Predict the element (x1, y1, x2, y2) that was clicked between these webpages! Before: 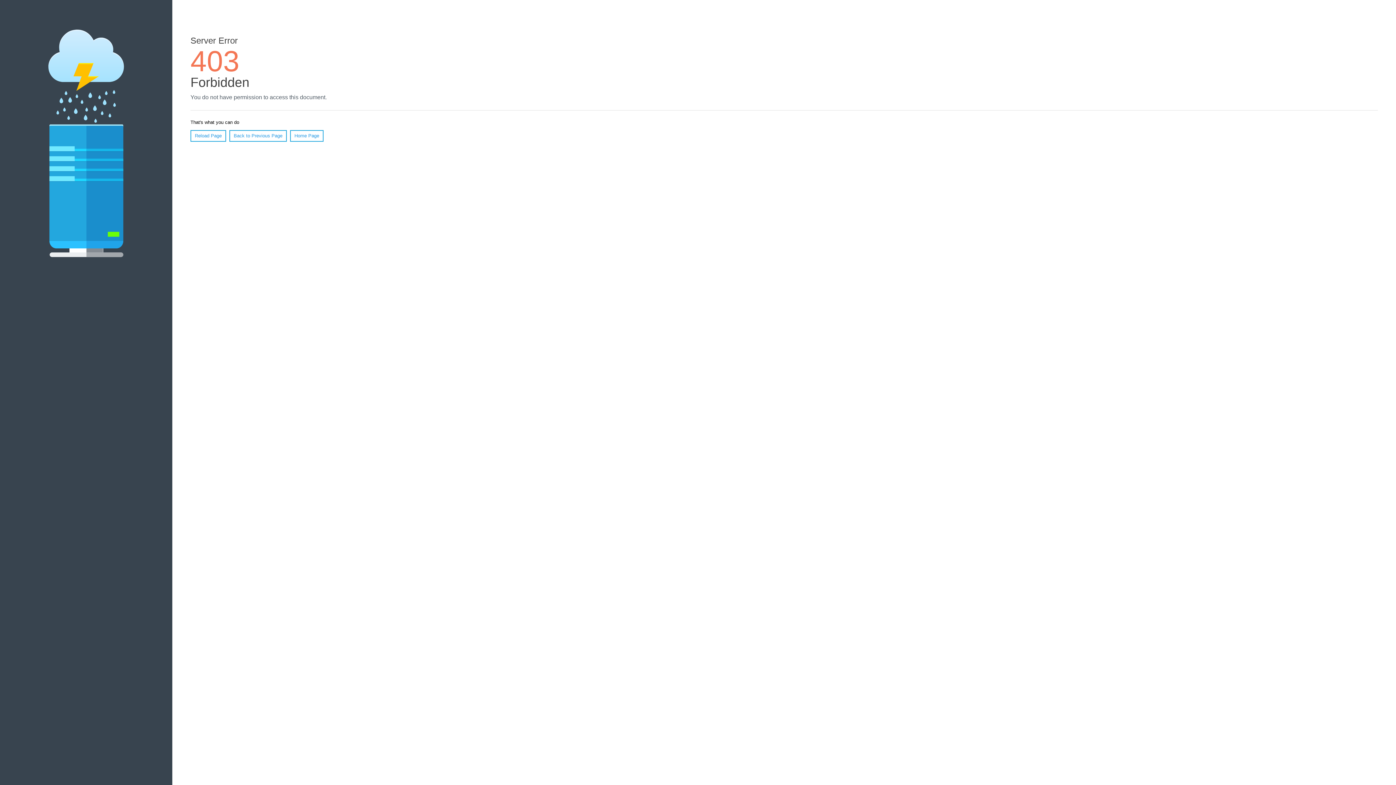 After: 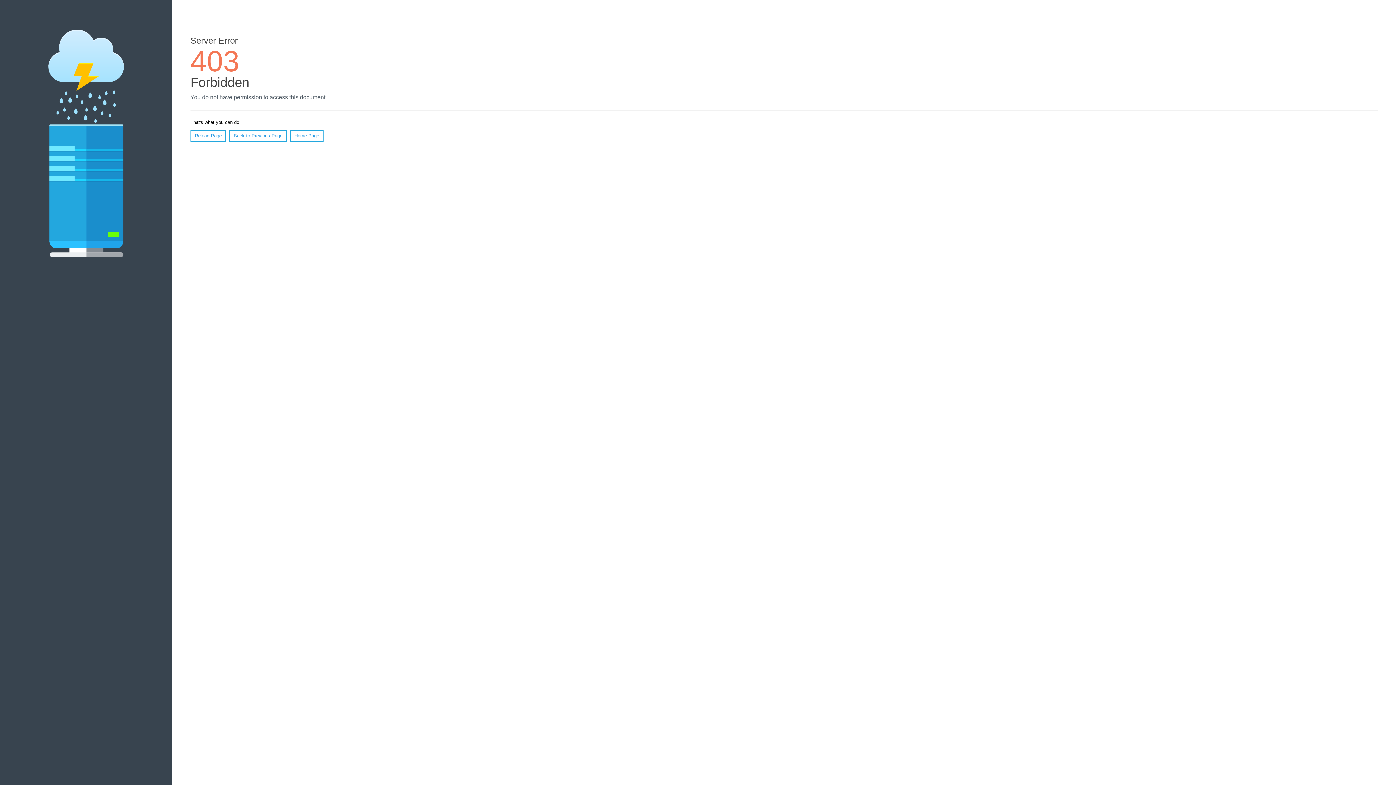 Action: bbox: (290, 130, 323, 141) label: Home Page